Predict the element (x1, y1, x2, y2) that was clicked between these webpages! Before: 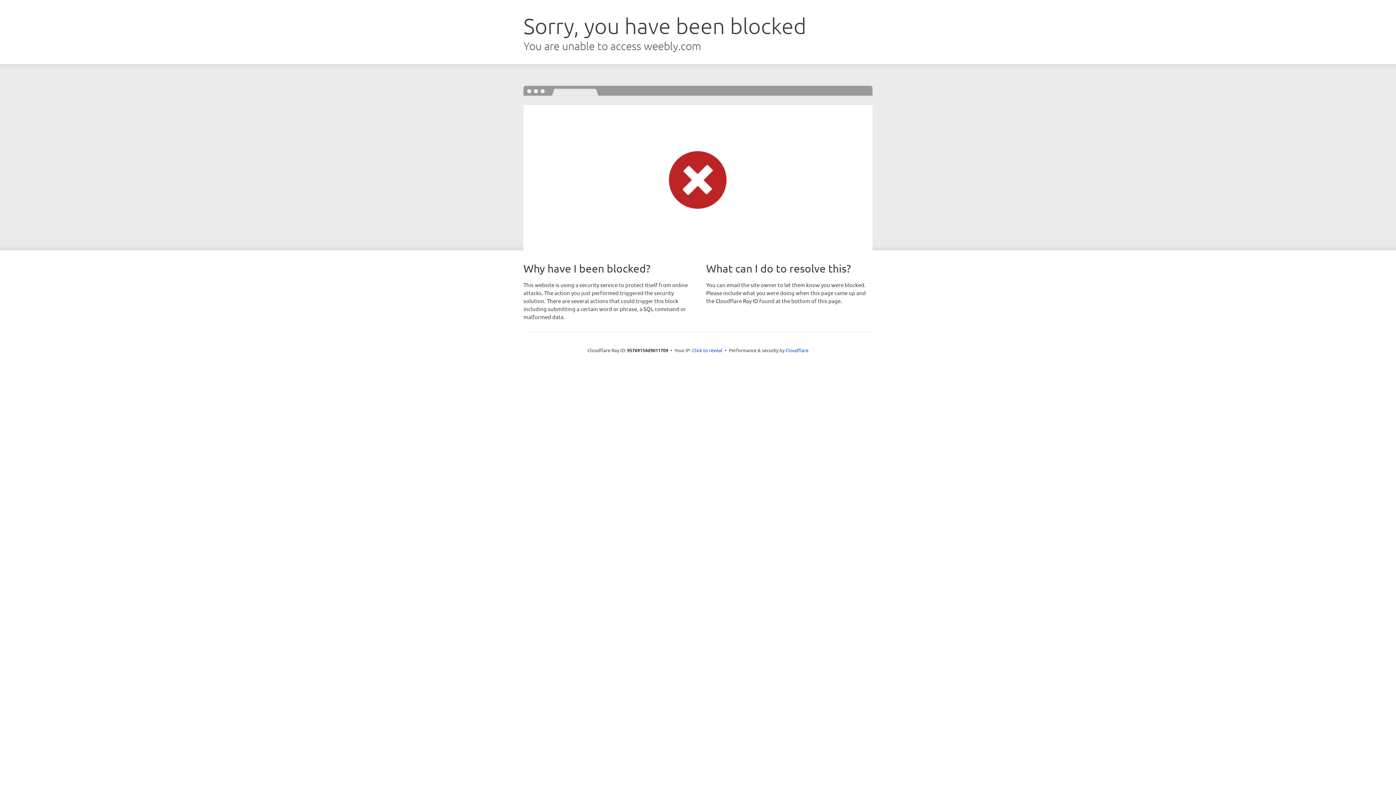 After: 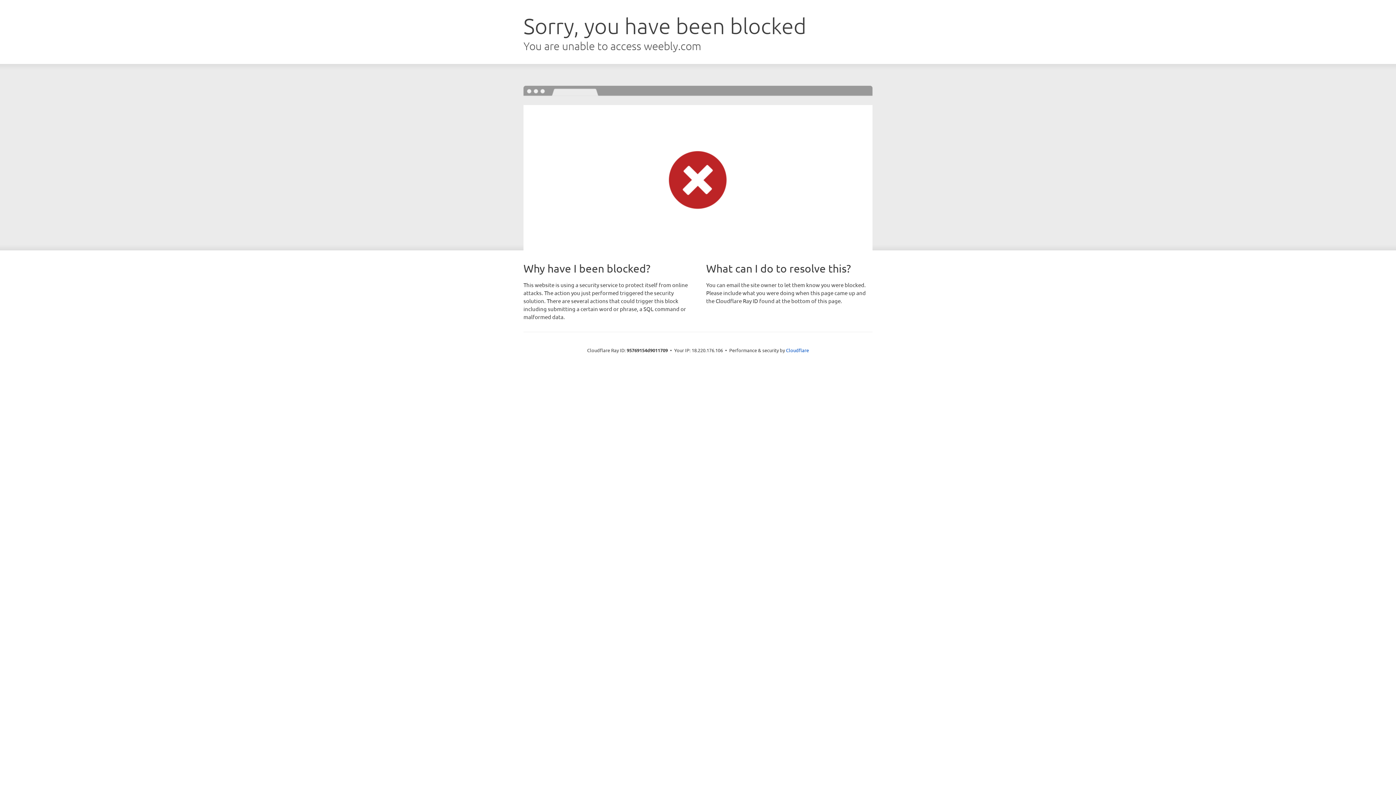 Action: label: Click to reveal bbox: (692, 346, 722, 353)